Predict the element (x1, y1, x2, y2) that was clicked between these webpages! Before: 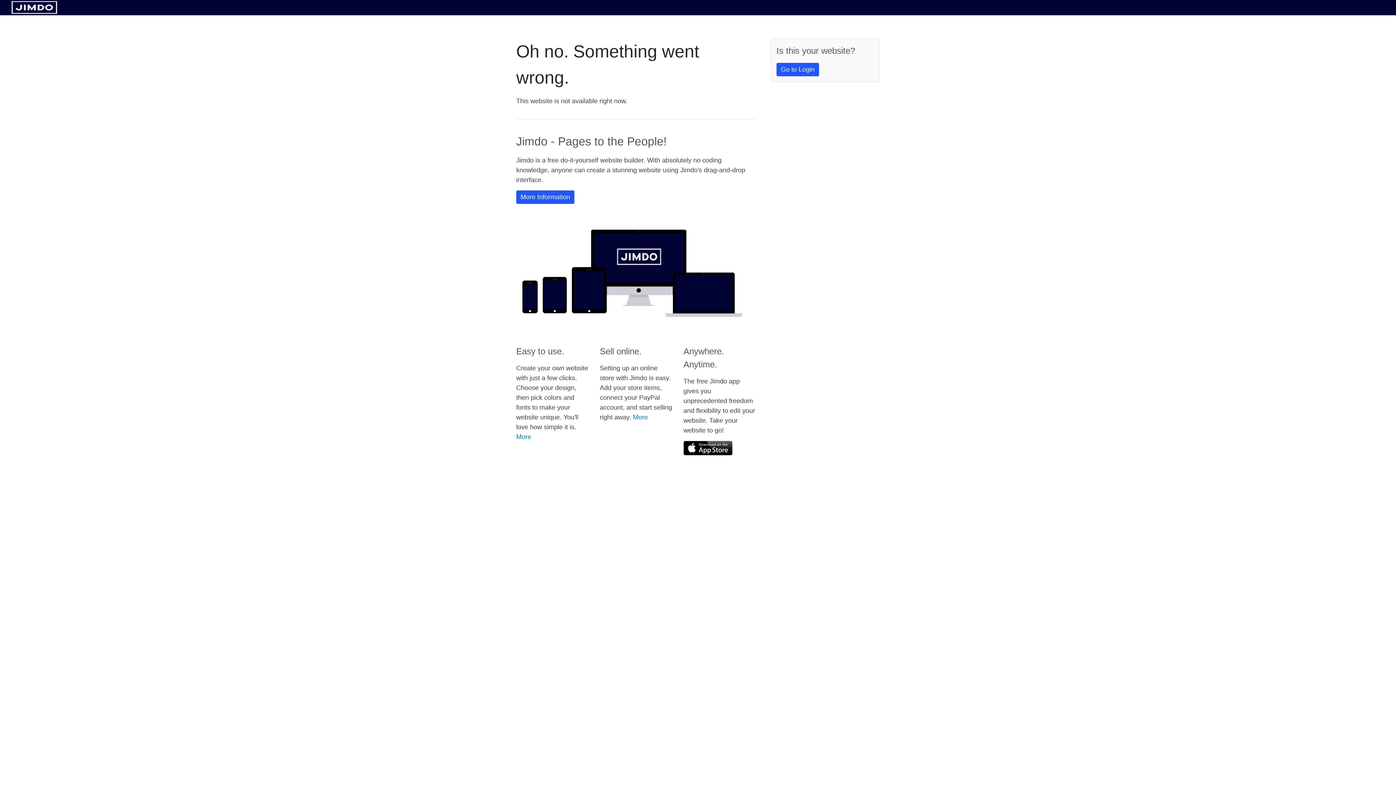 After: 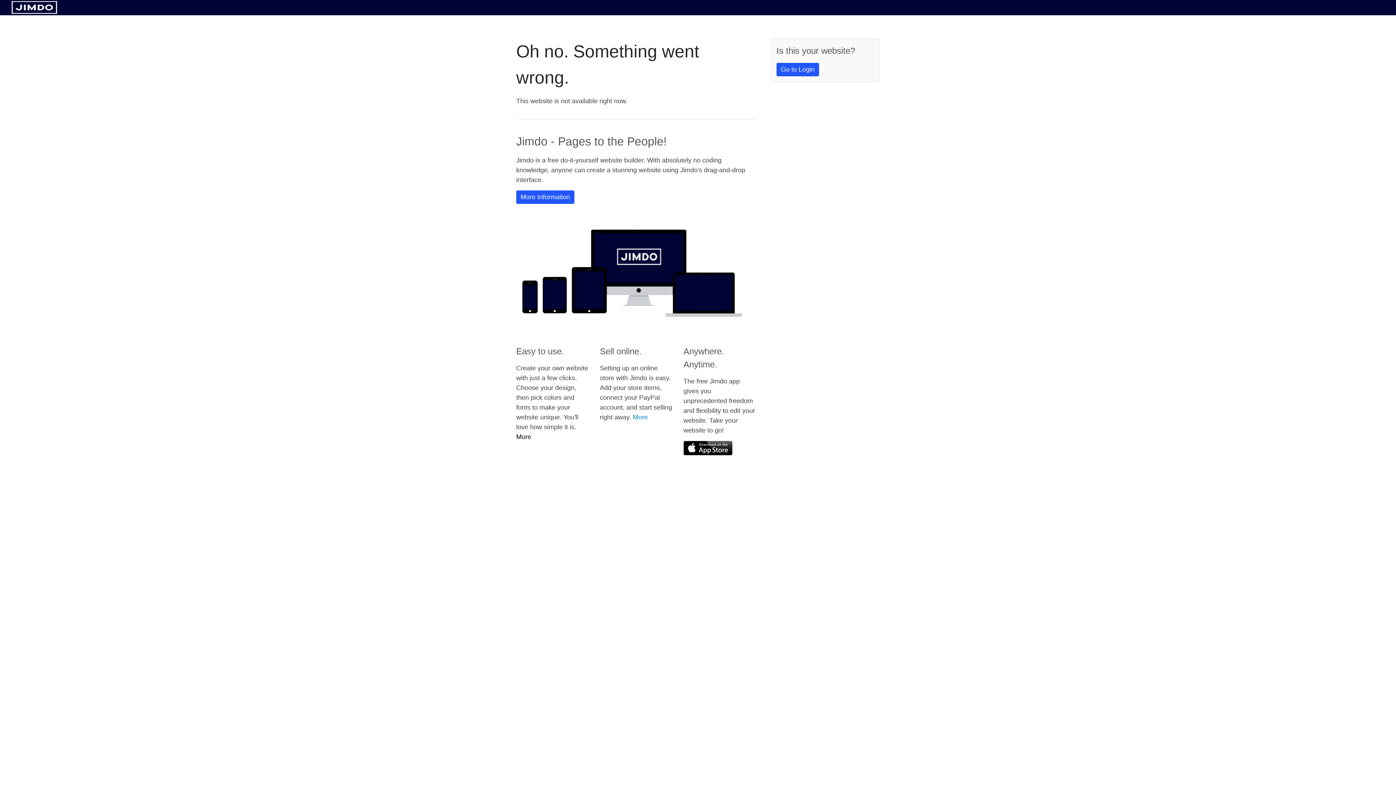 Action: label: More bbox: (516, 433, 531, 440)